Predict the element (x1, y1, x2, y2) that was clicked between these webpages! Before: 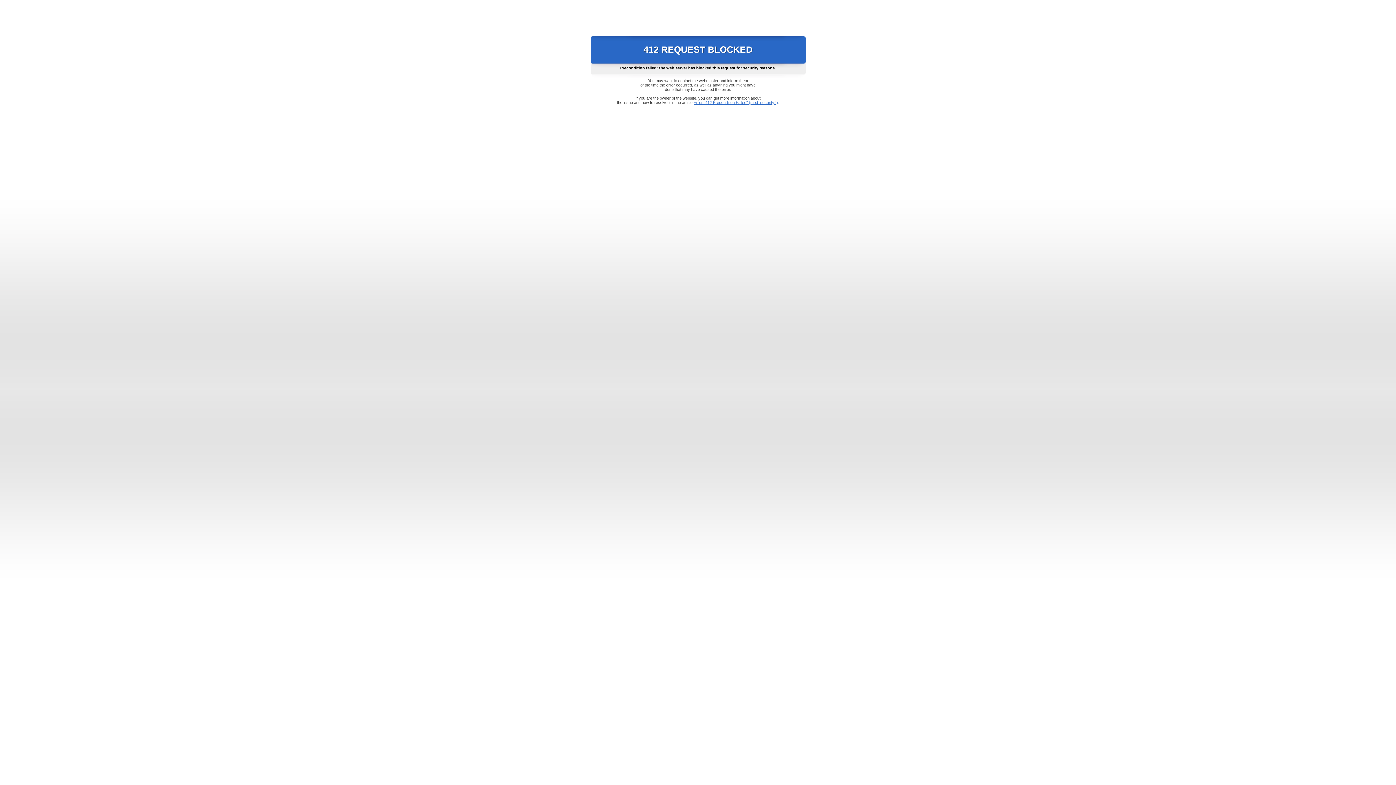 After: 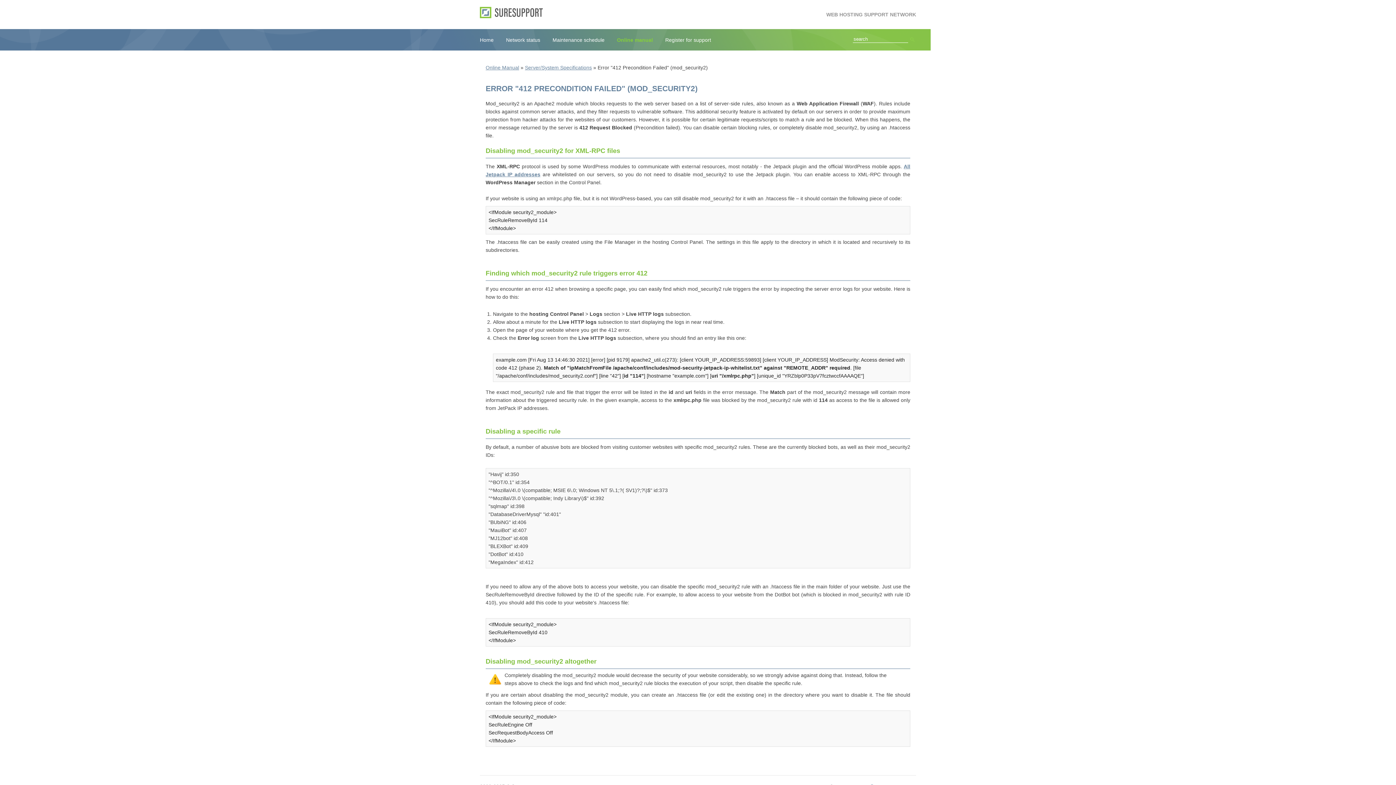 Action: label: Error "412 Precondition Failed" (mod_security2) bbox: (693, 100, 778, 104)